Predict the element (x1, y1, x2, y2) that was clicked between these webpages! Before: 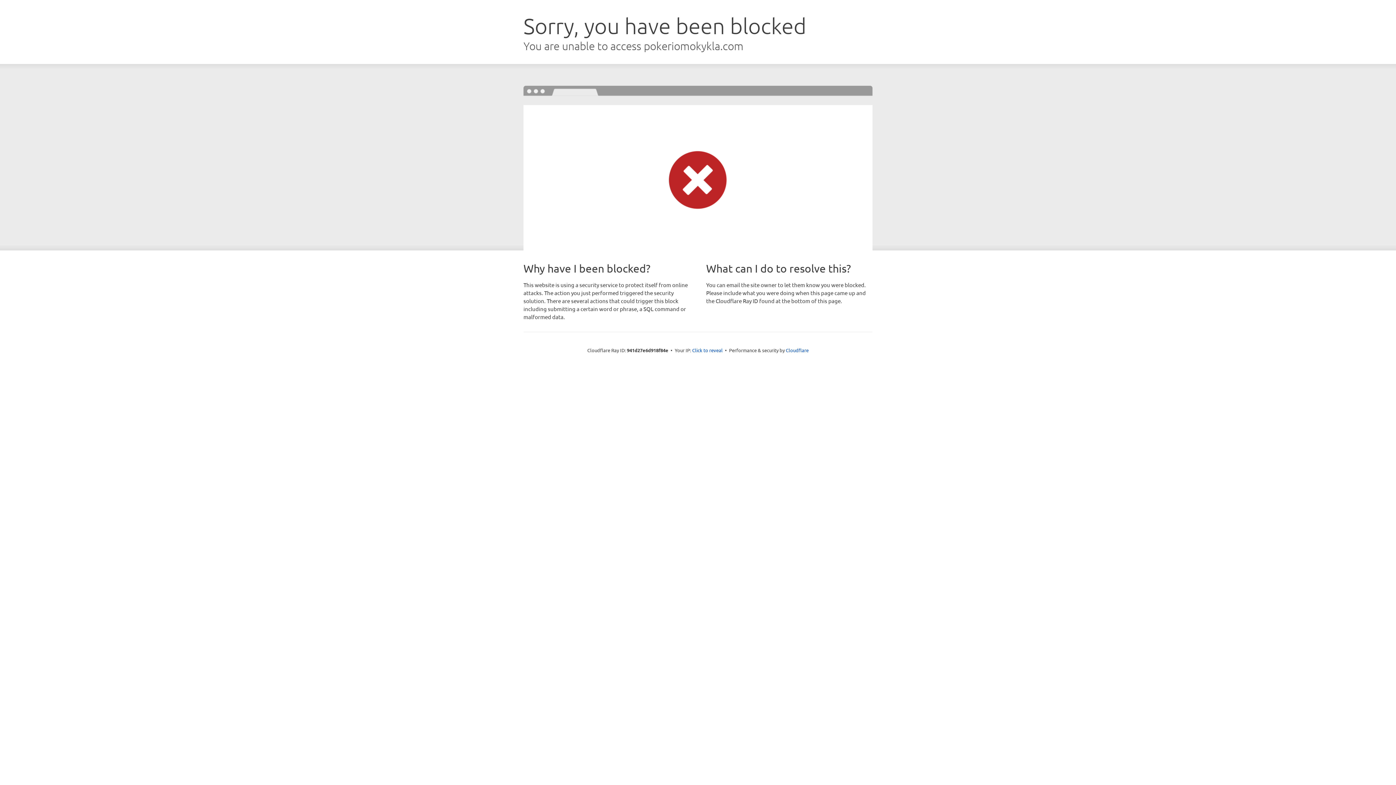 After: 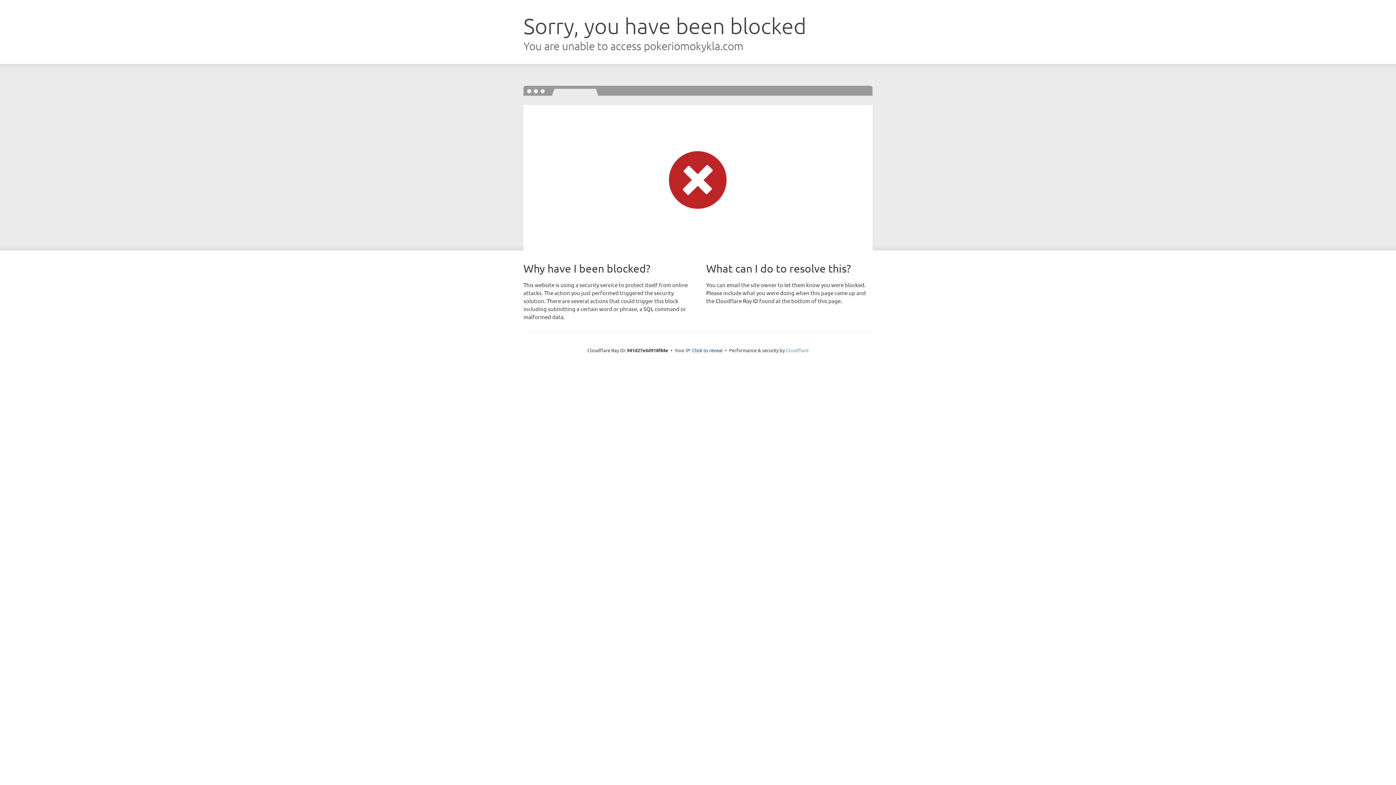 Action: label: Cloudflare bbox: (786, 347, 808, 353)